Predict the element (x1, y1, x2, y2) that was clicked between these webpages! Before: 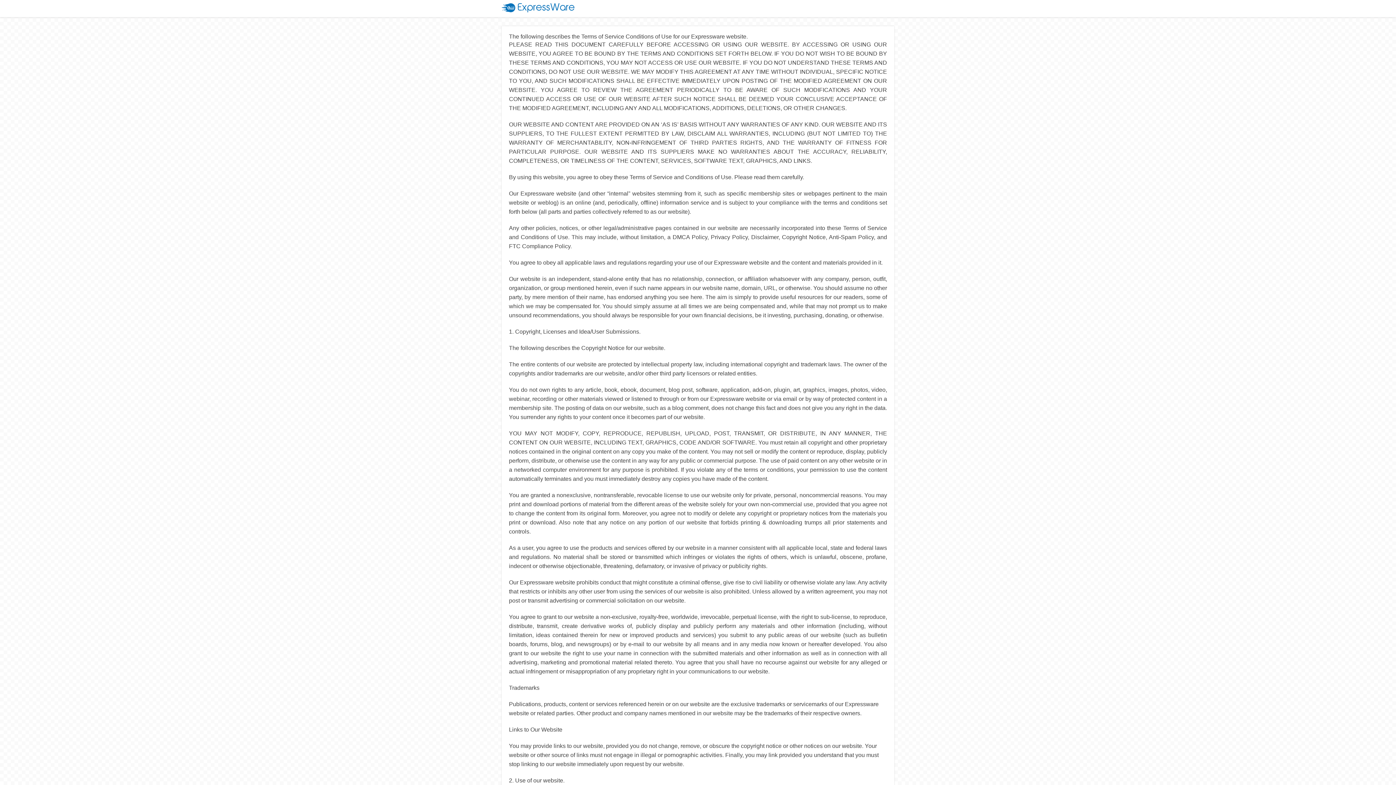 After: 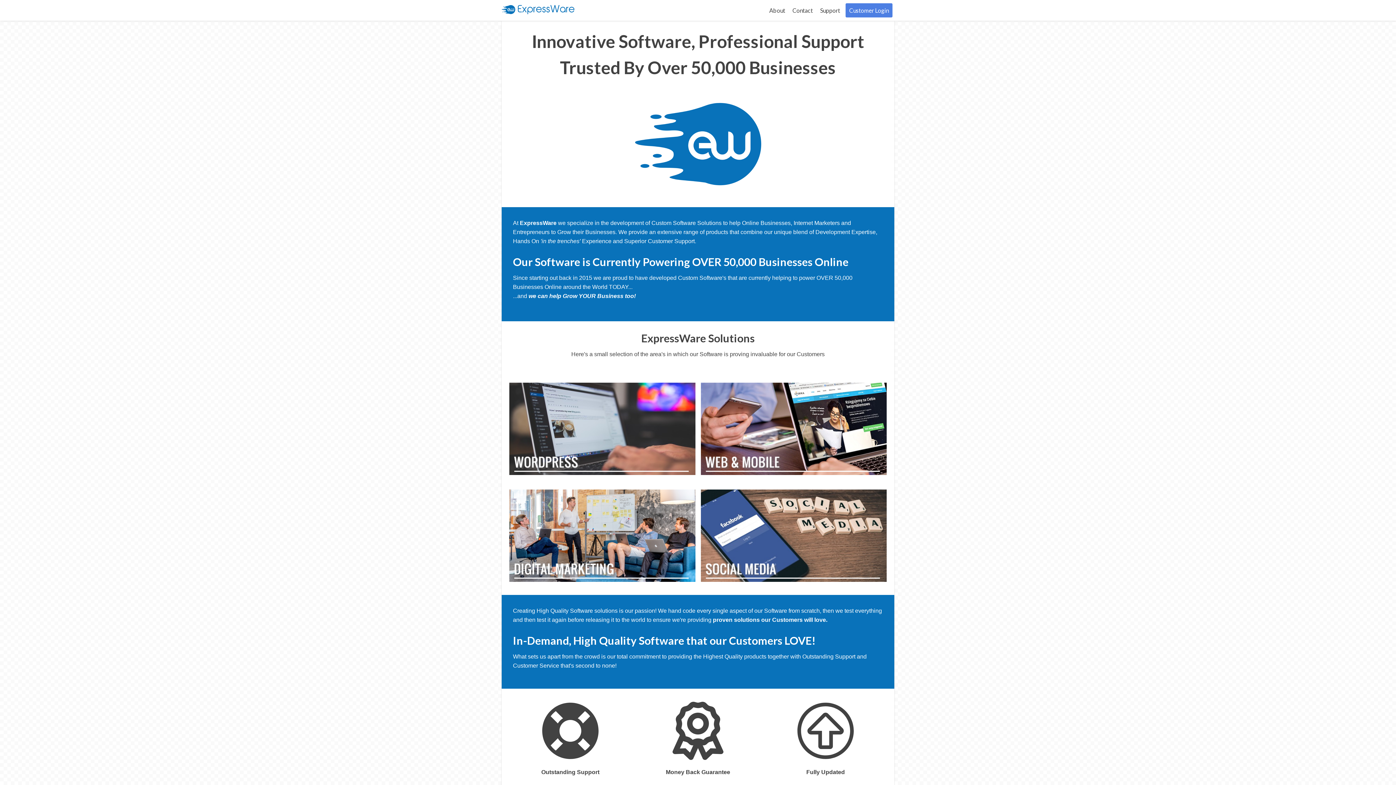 Action: bbox: (501, 7, 574, 13)